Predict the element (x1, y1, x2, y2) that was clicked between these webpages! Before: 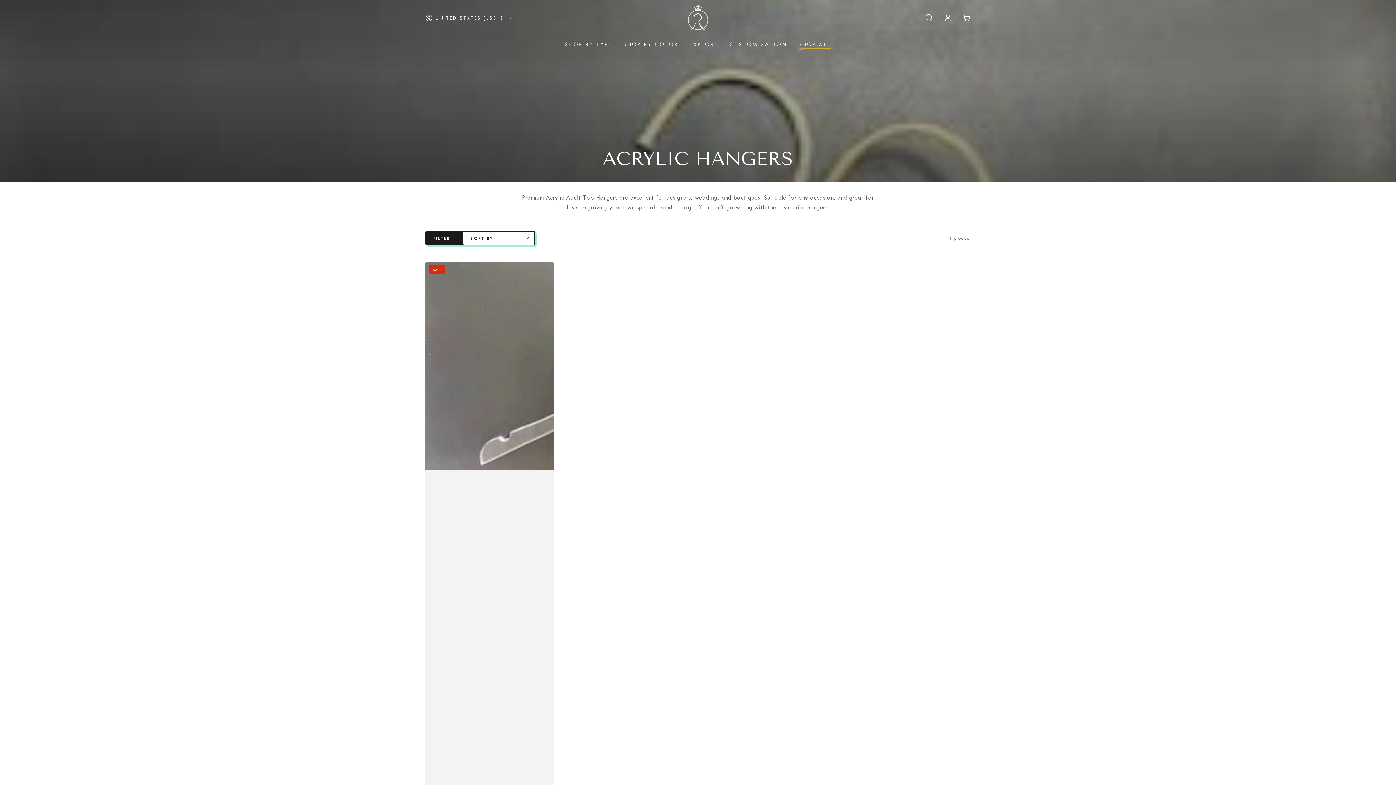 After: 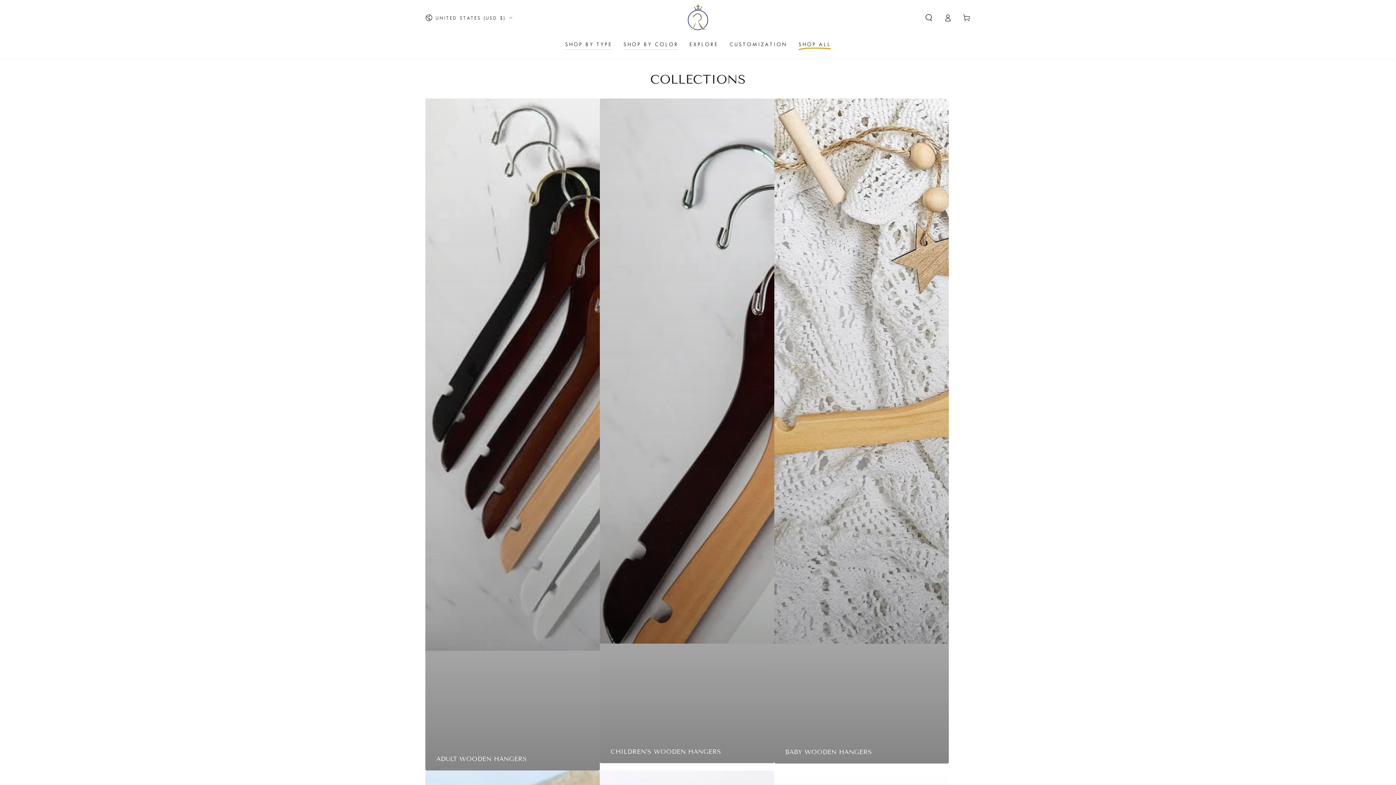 Action: label: SHOP BY TYPE bbox: (559, 35, 618, 54)